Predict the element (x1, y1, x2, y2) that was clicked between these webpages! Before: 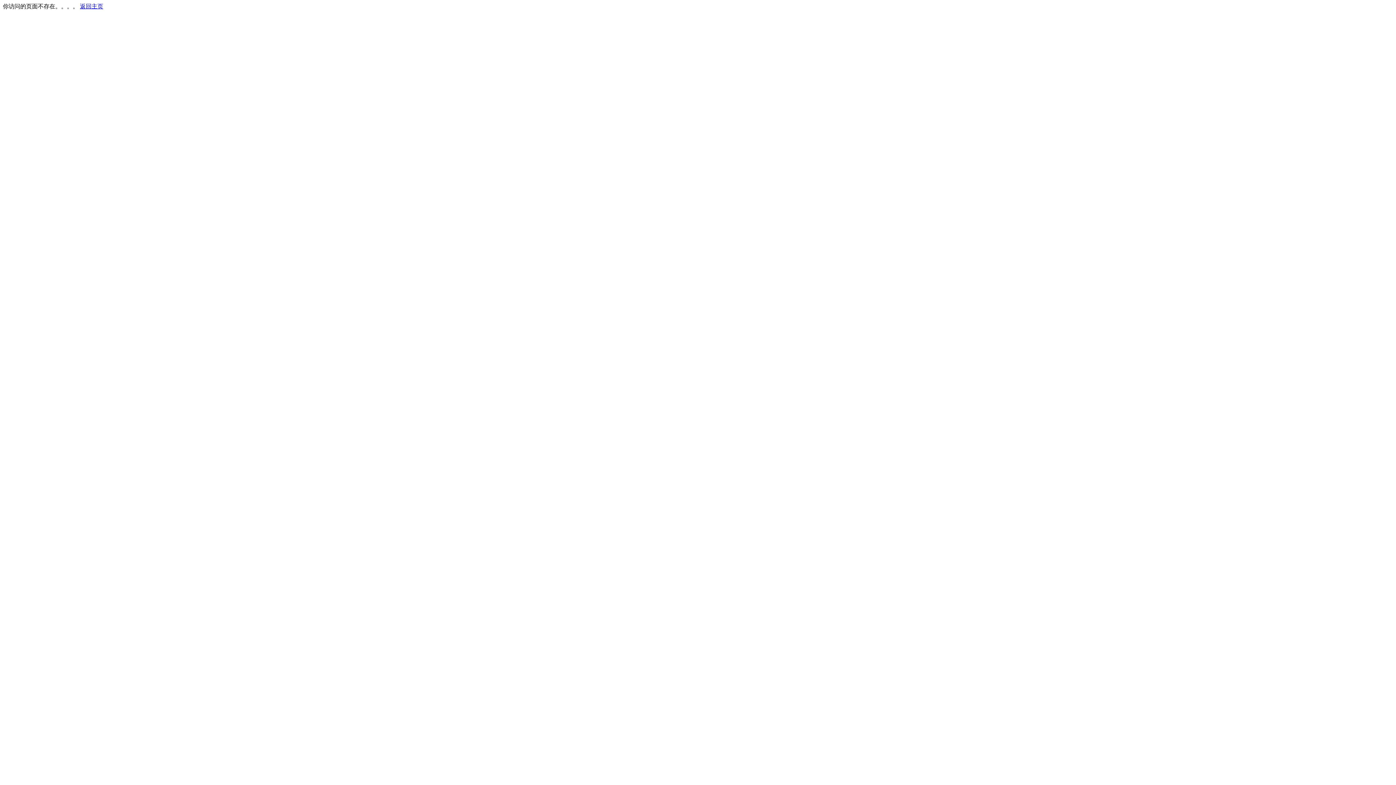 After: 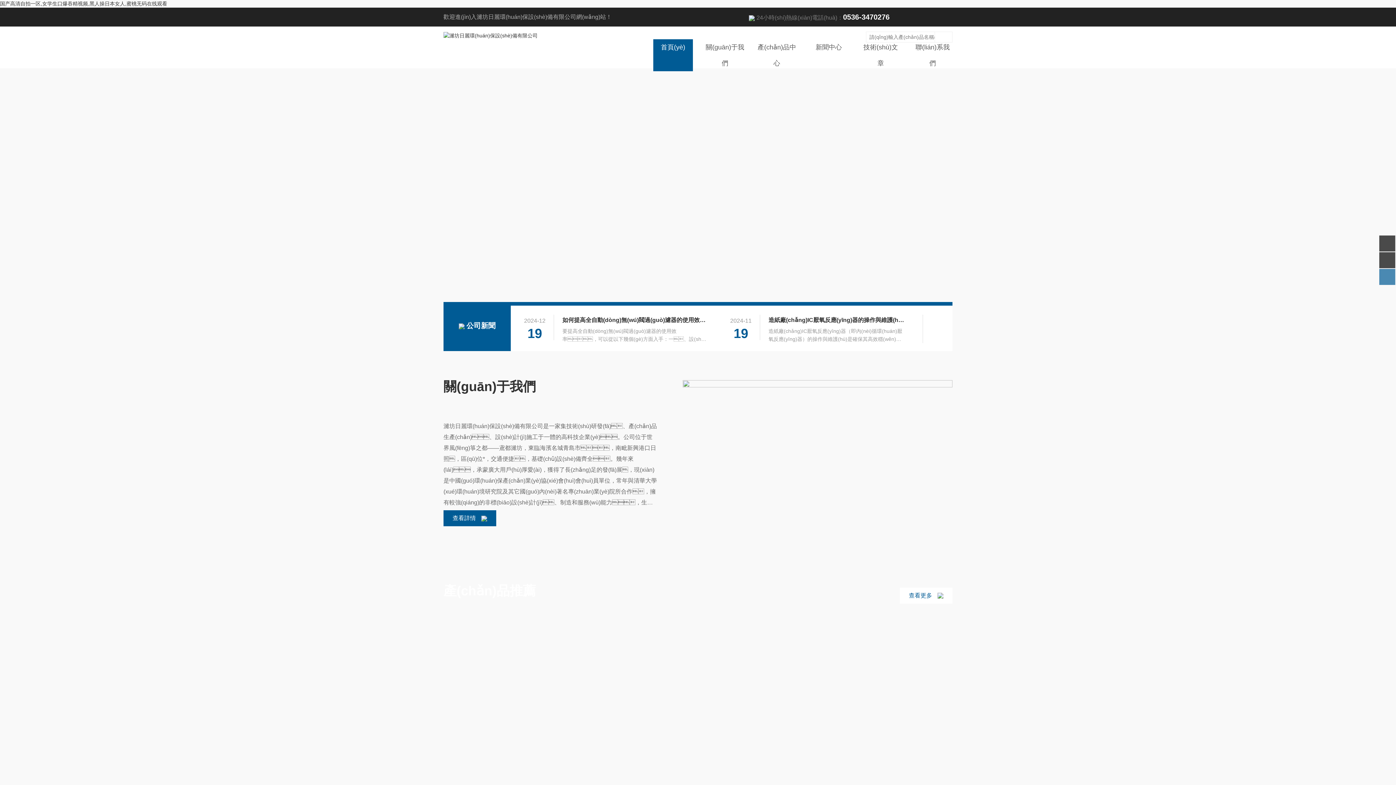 Action: bbox: (80, 3, 103, 9) label: 返回主页